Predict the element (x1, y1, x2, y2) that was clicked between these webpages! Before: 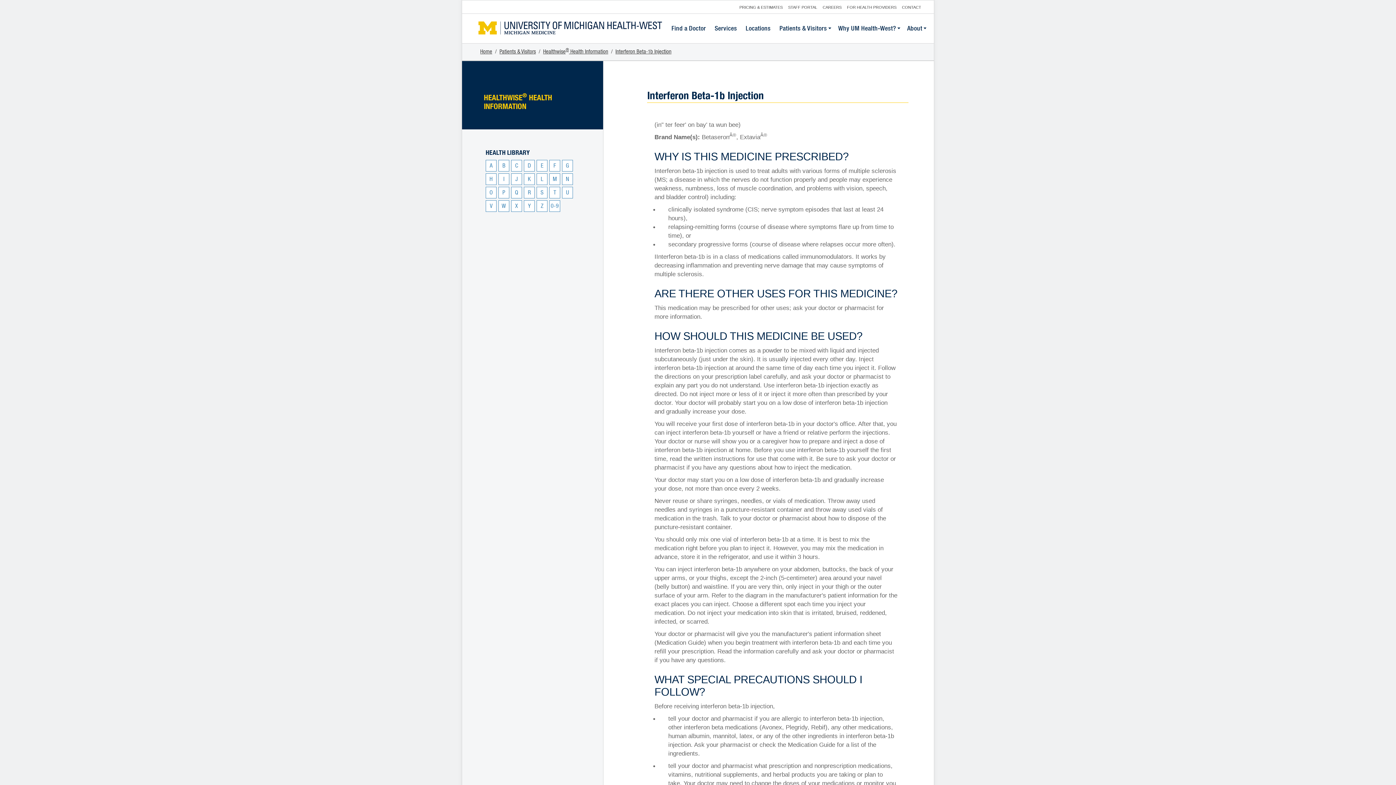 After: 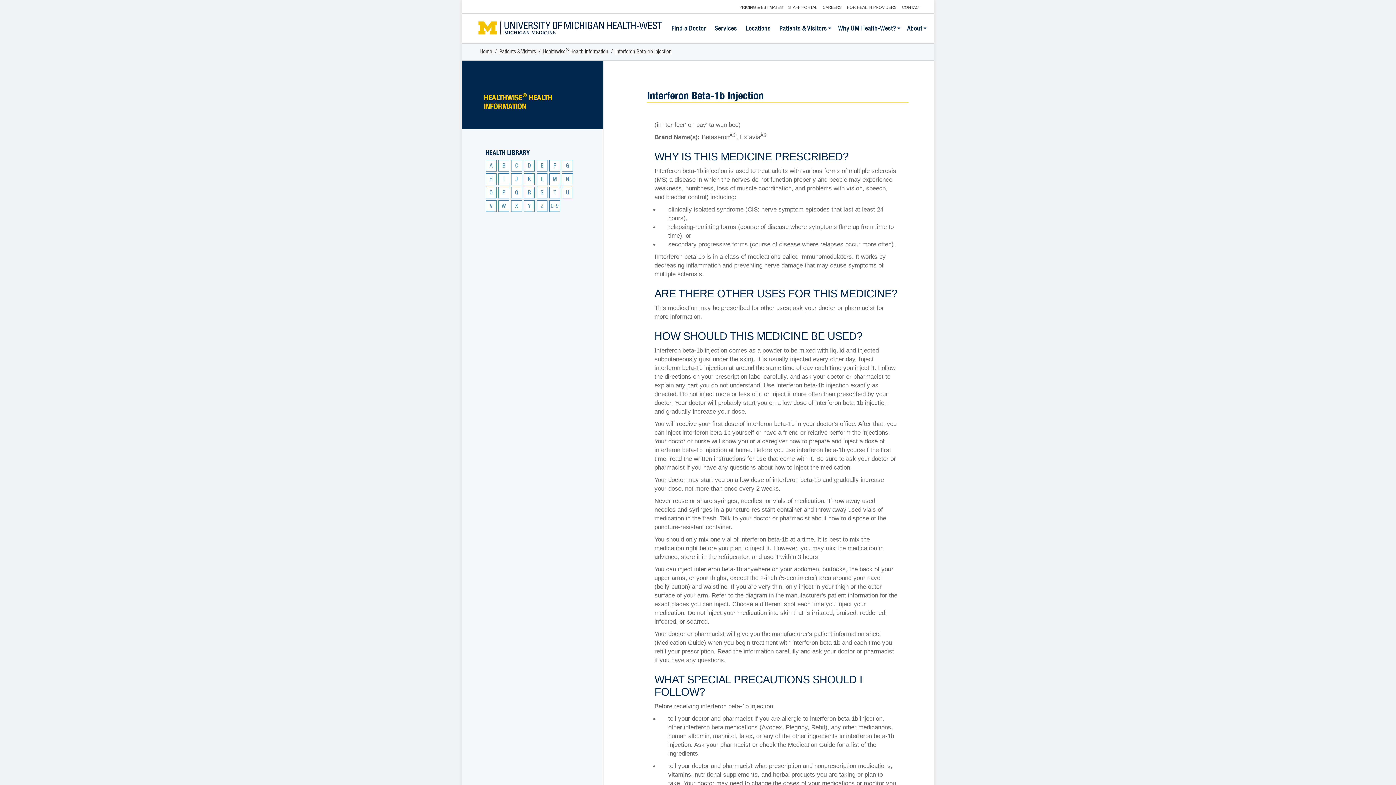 Action: label: Interferon Beta-1b Injection bbox: (615, 49, 671, 54)